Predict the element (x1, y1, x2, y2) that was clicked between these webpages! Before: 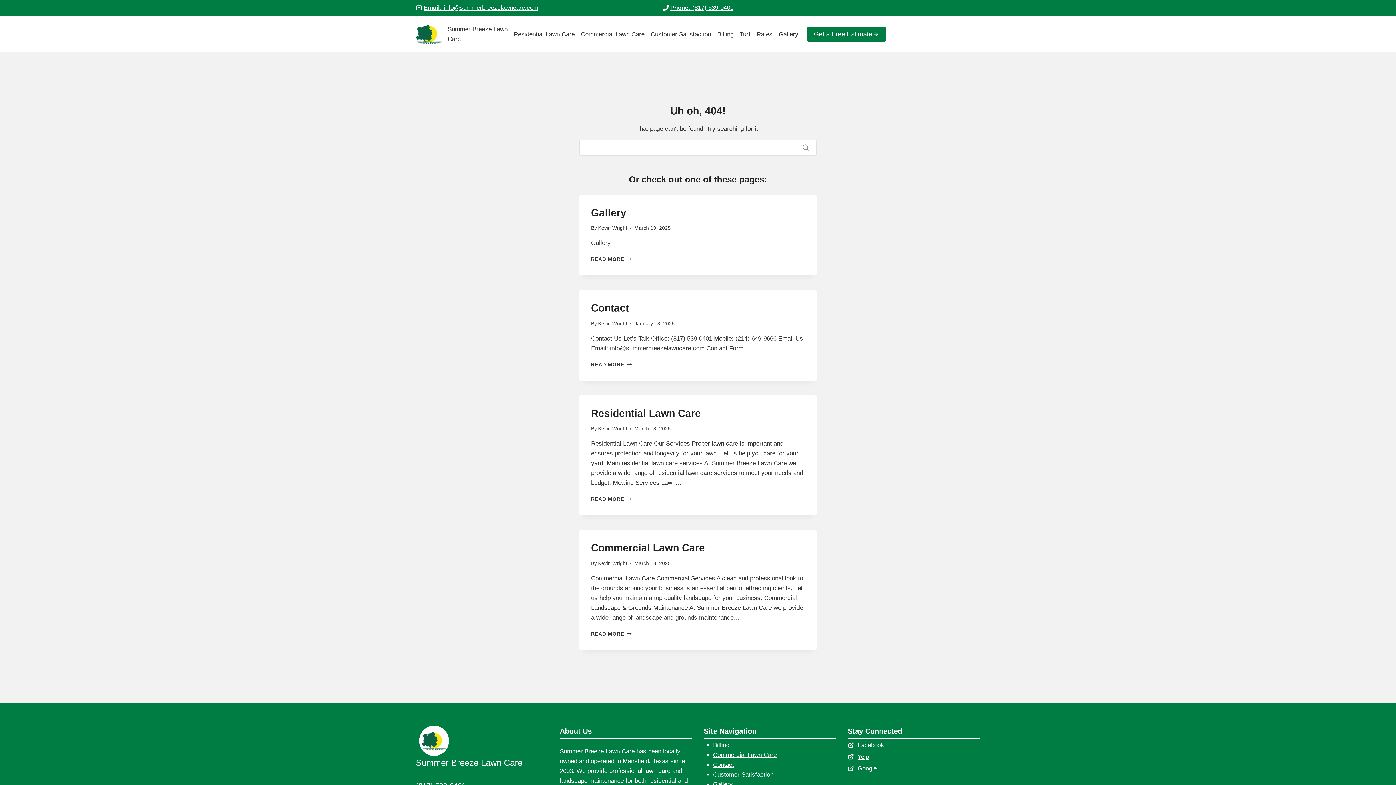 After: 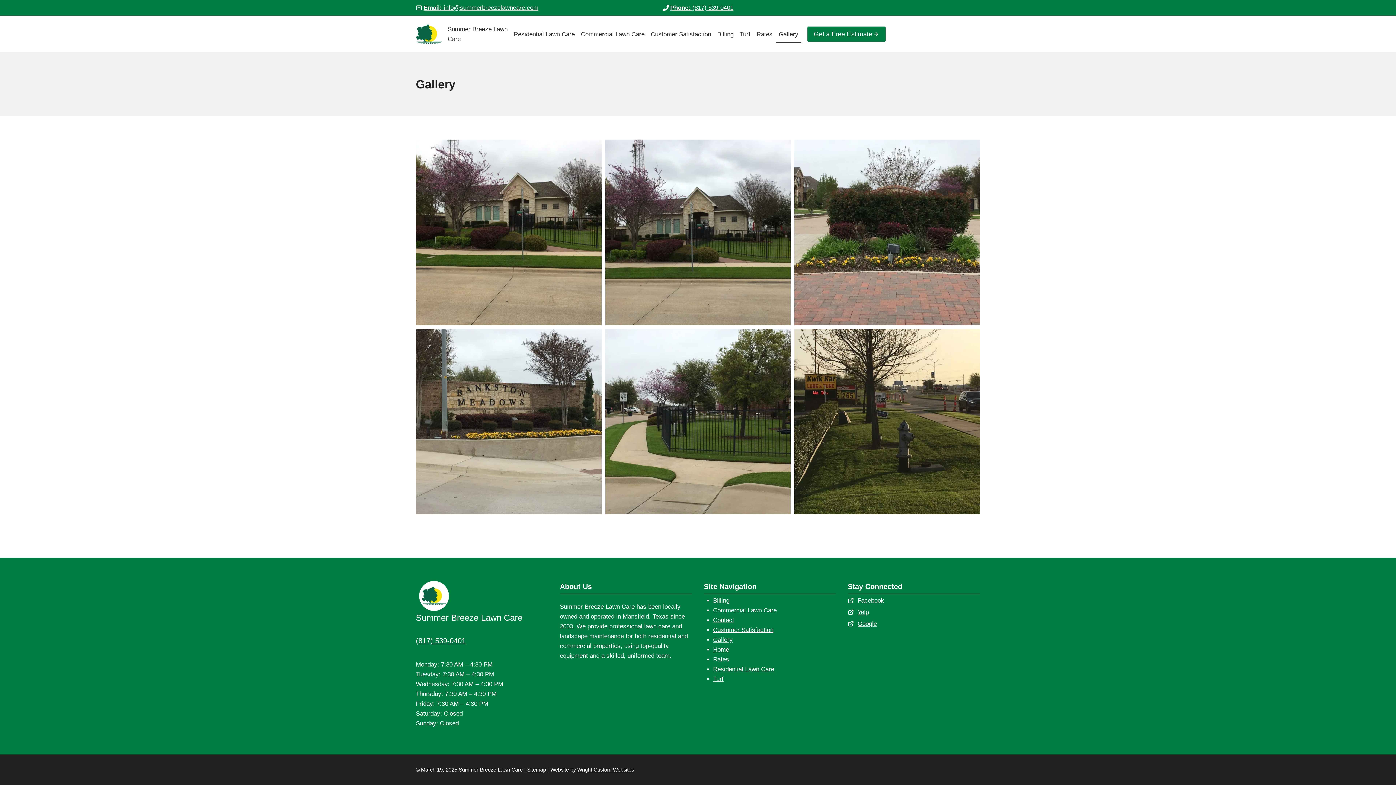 Action: bbox: (591, 256, 631, 262) label: READ MORE
GALLERY